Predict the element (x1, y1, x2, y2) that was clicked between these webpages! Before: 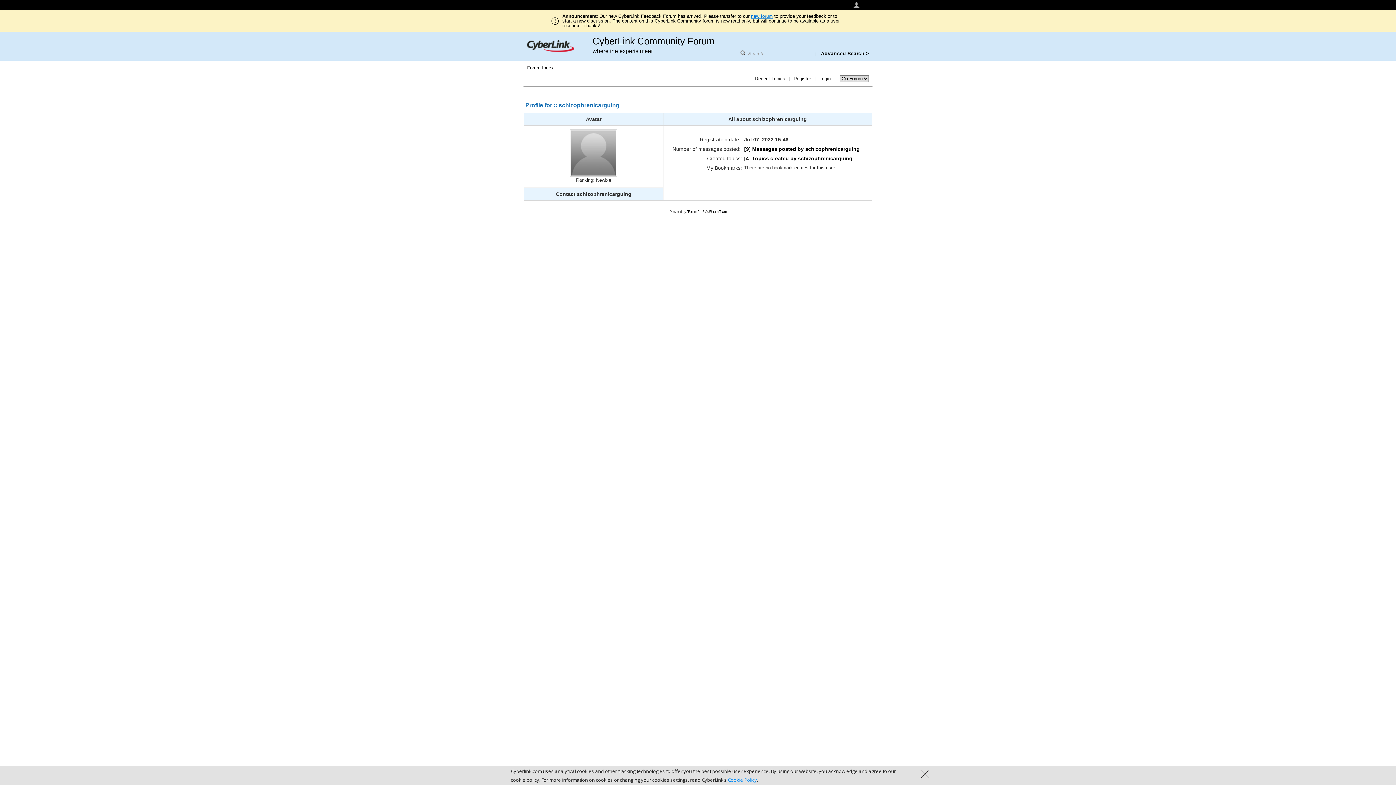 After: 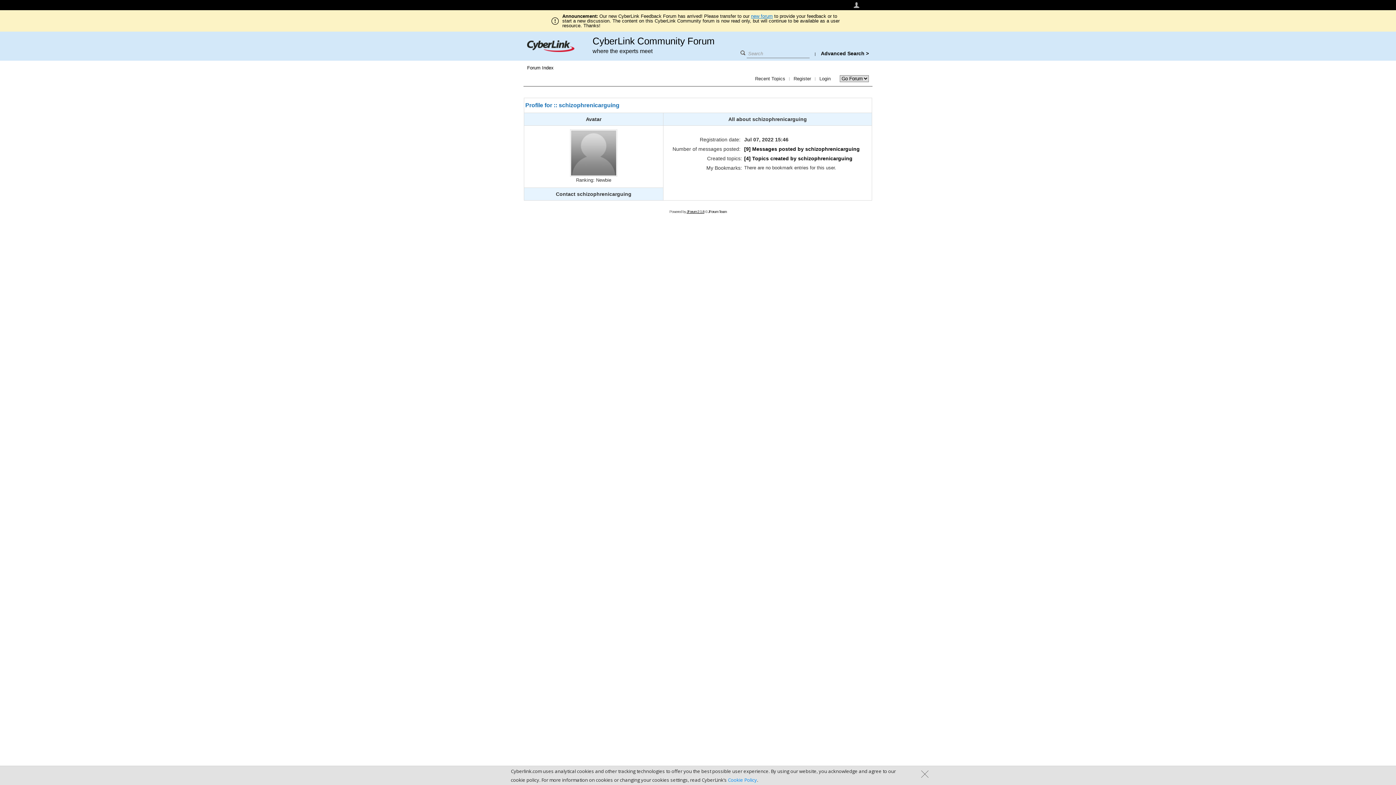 Action: bbox: (686, 209, 704, 213) label: JForum 2.1.8